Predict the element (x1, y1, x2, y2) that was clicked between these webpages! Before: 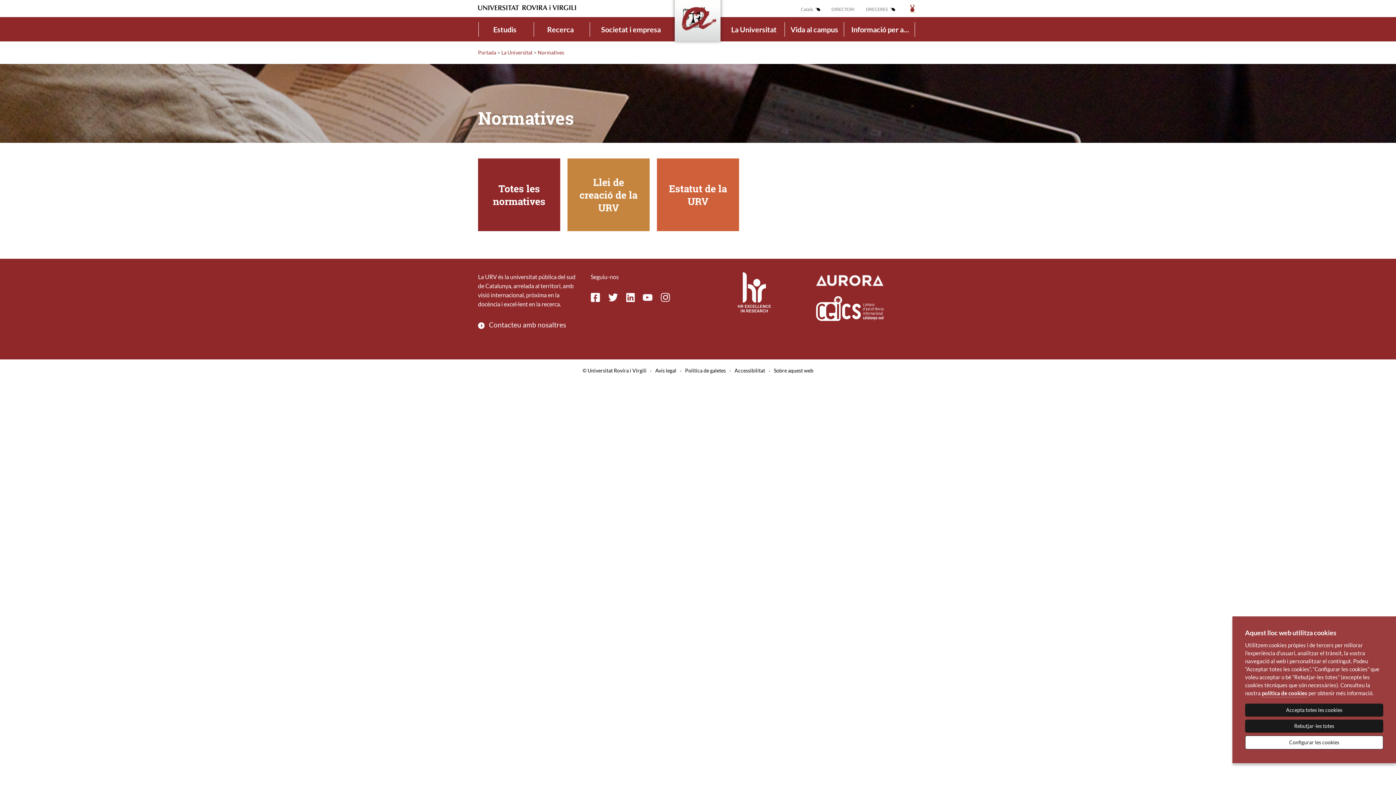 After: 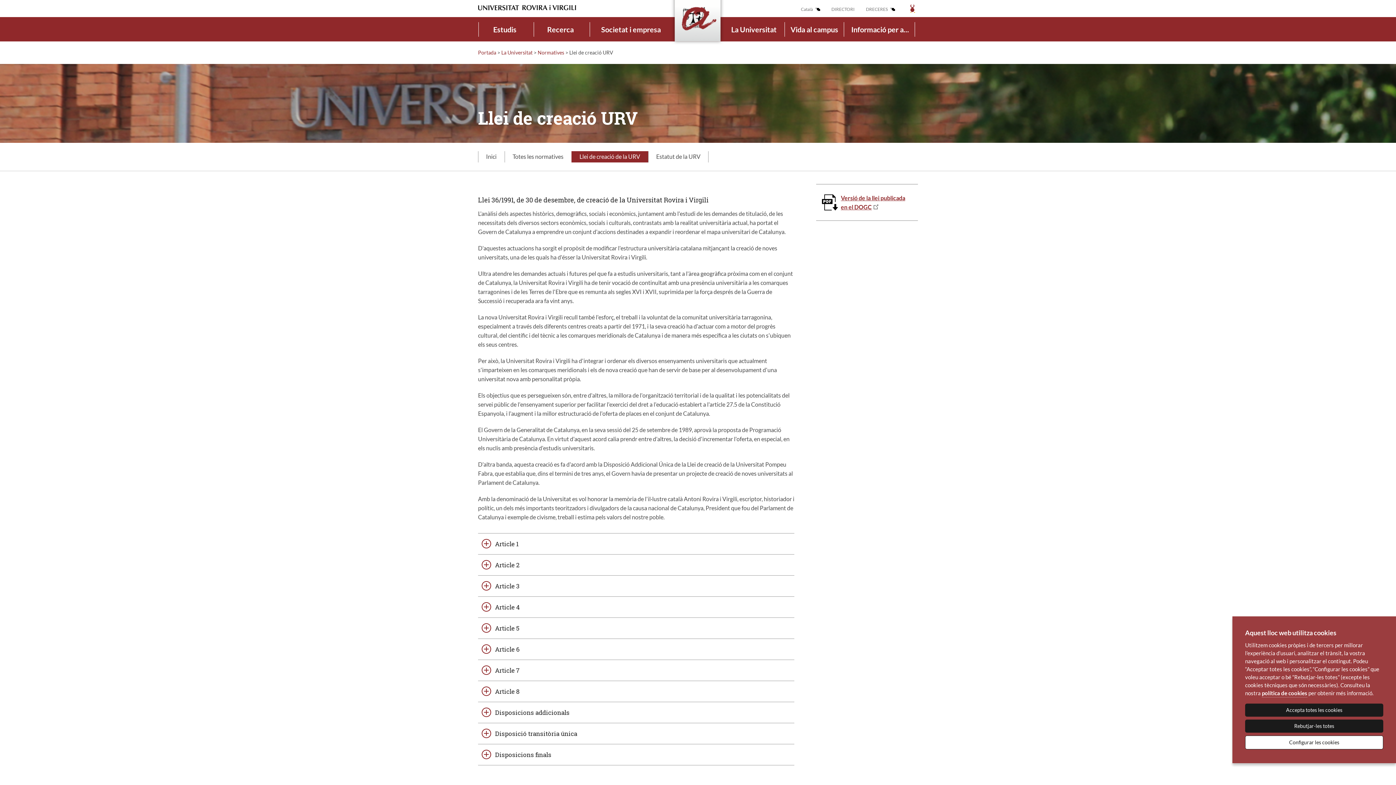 Action: bbox: (567, 158, 649, 231) label: Llei de creació de la URV